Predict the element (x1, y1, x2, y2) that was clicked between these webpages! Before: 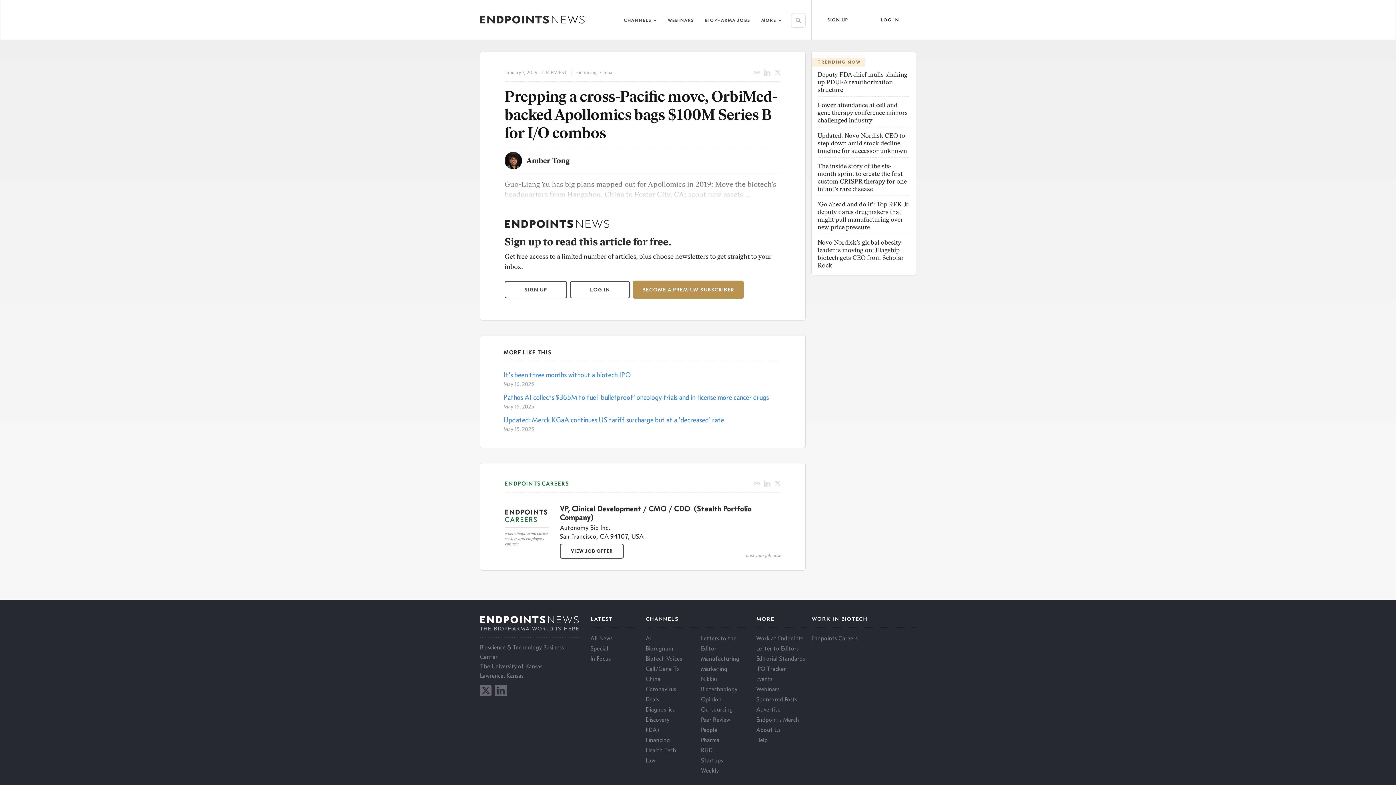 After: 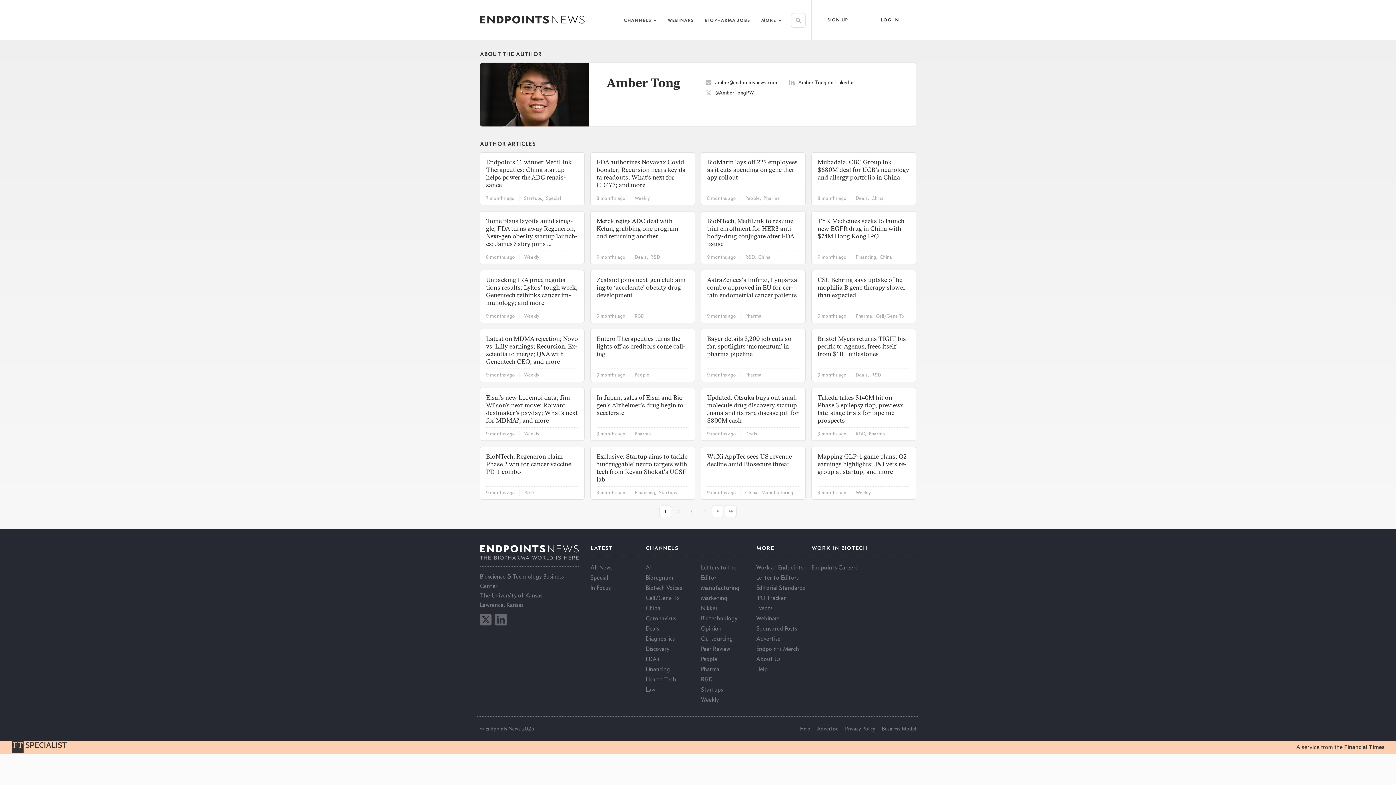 Action: bbox: (526, 156, 569, 165) label: Amber Tong